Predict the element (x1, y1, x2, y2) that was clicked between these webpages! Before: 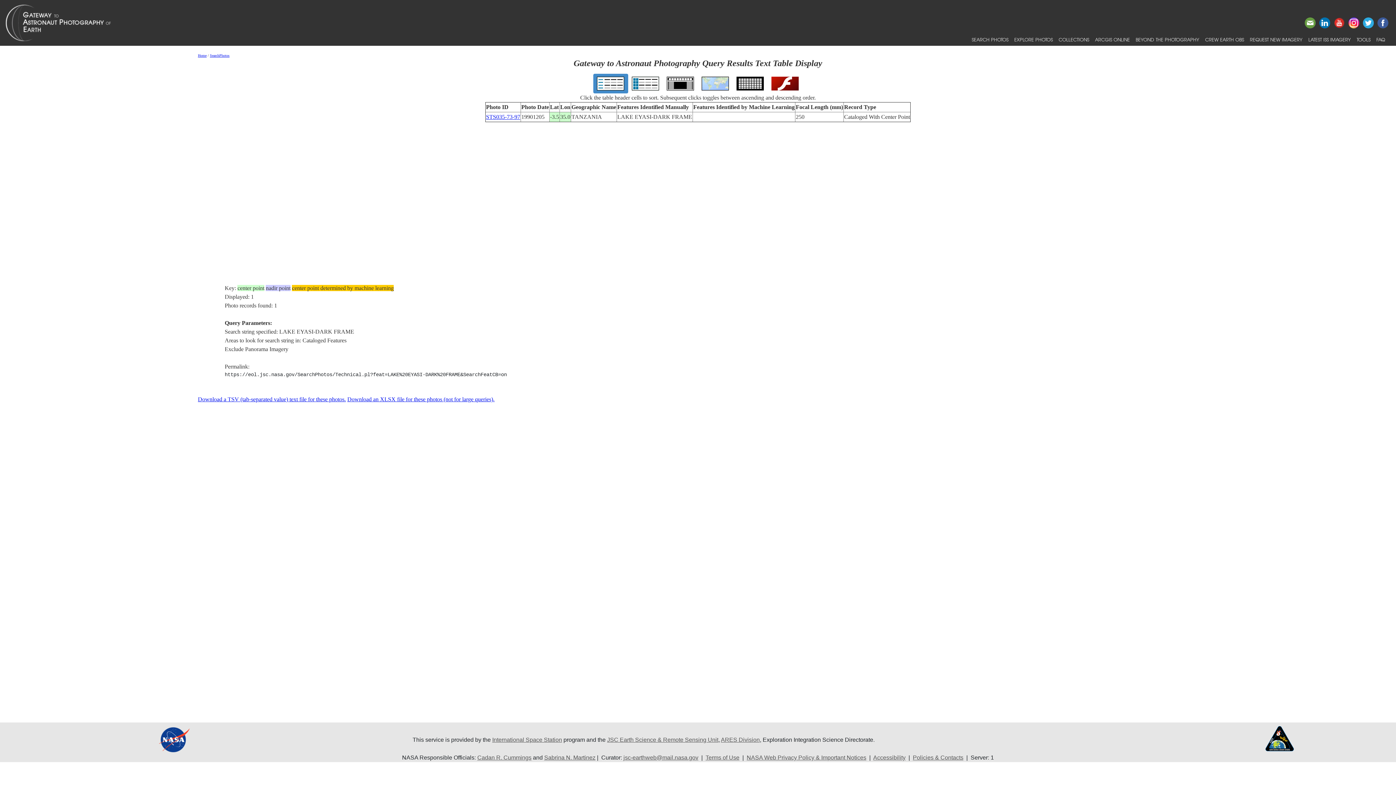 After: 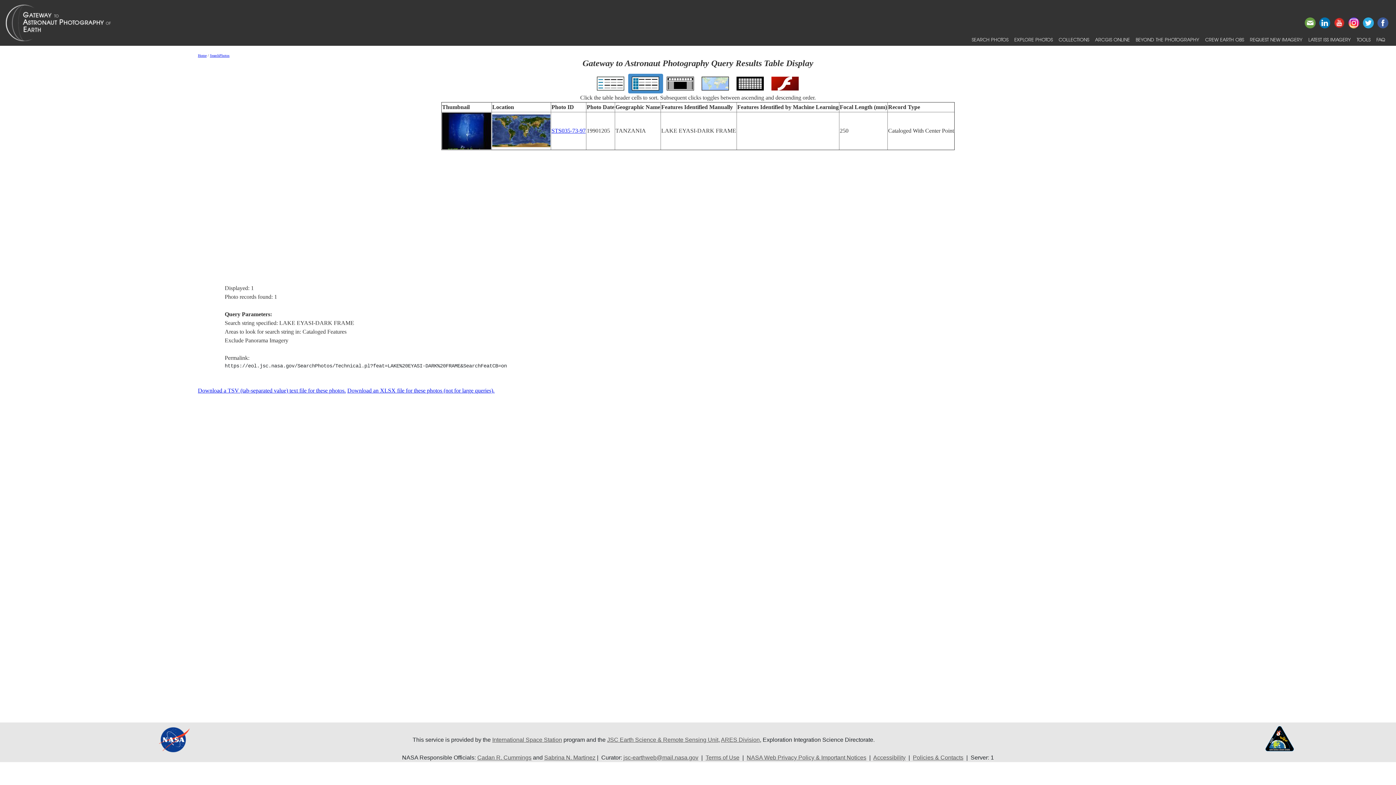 Action: bbox: (632, 79, 659, 85)